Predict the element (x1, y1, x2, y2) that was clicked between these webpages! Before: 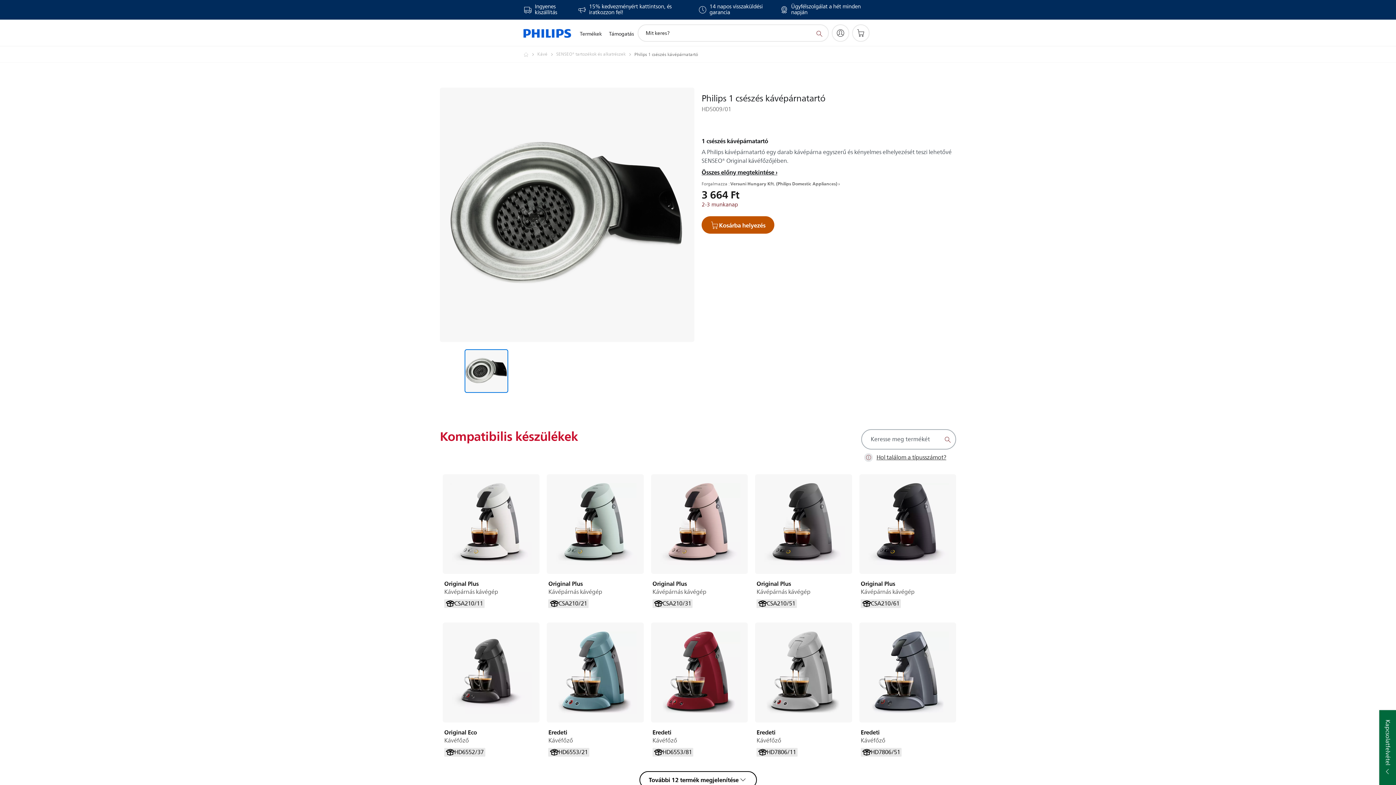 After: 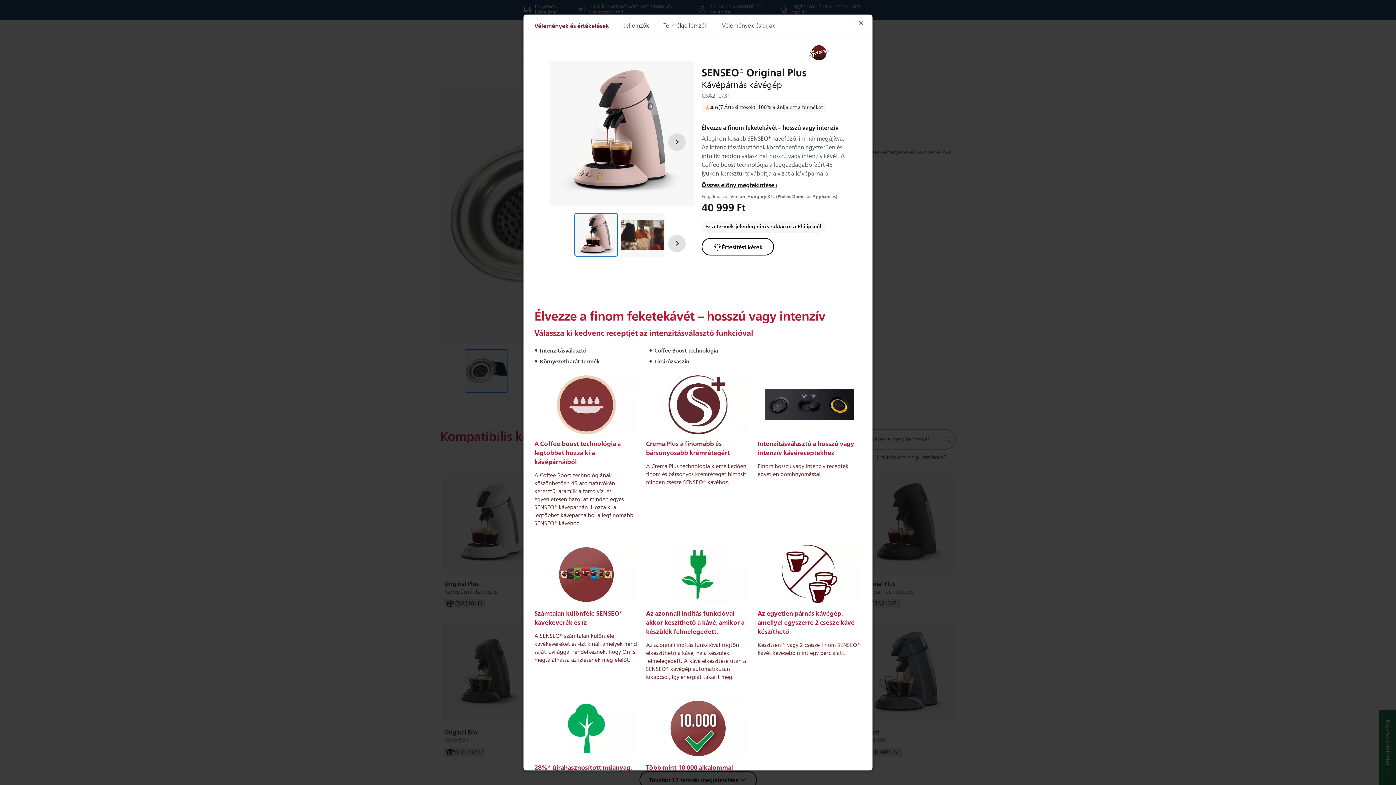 Action: label: Original Plus

Kávépárnás kávégép bbox: (652, 580, 746, 596)